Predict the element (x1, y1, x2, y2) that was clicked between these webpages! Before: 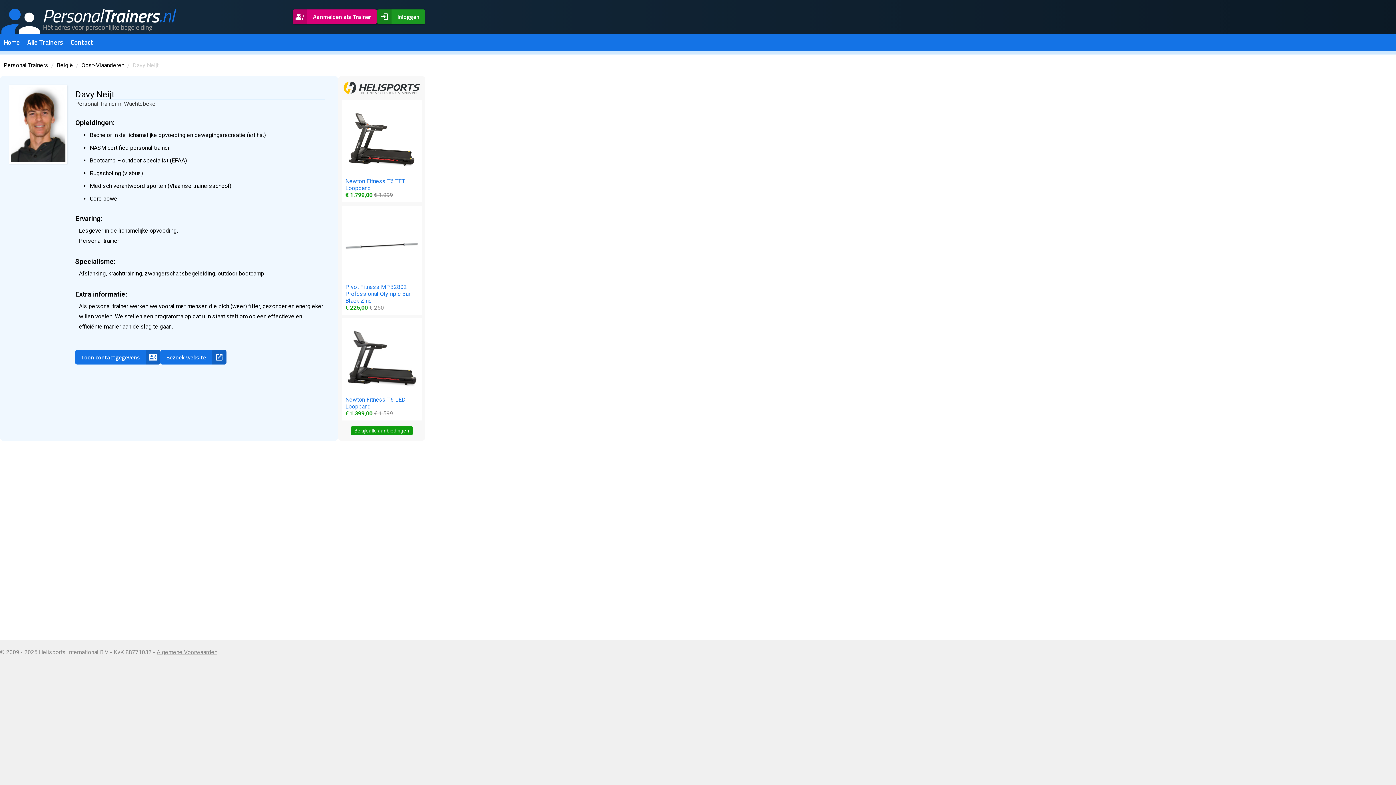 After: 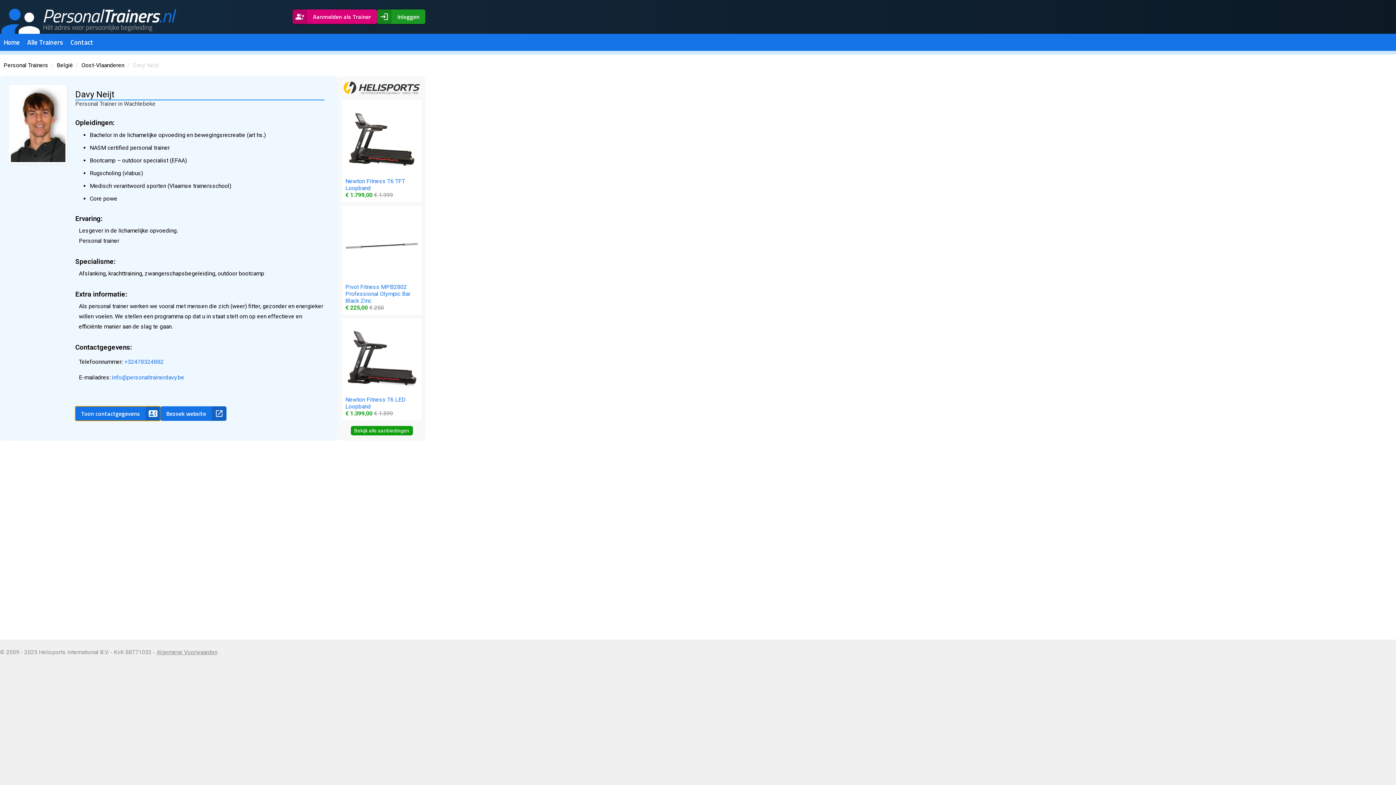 Action: label: Toon contactgegevens bbox: (75, 350, 160, 364)